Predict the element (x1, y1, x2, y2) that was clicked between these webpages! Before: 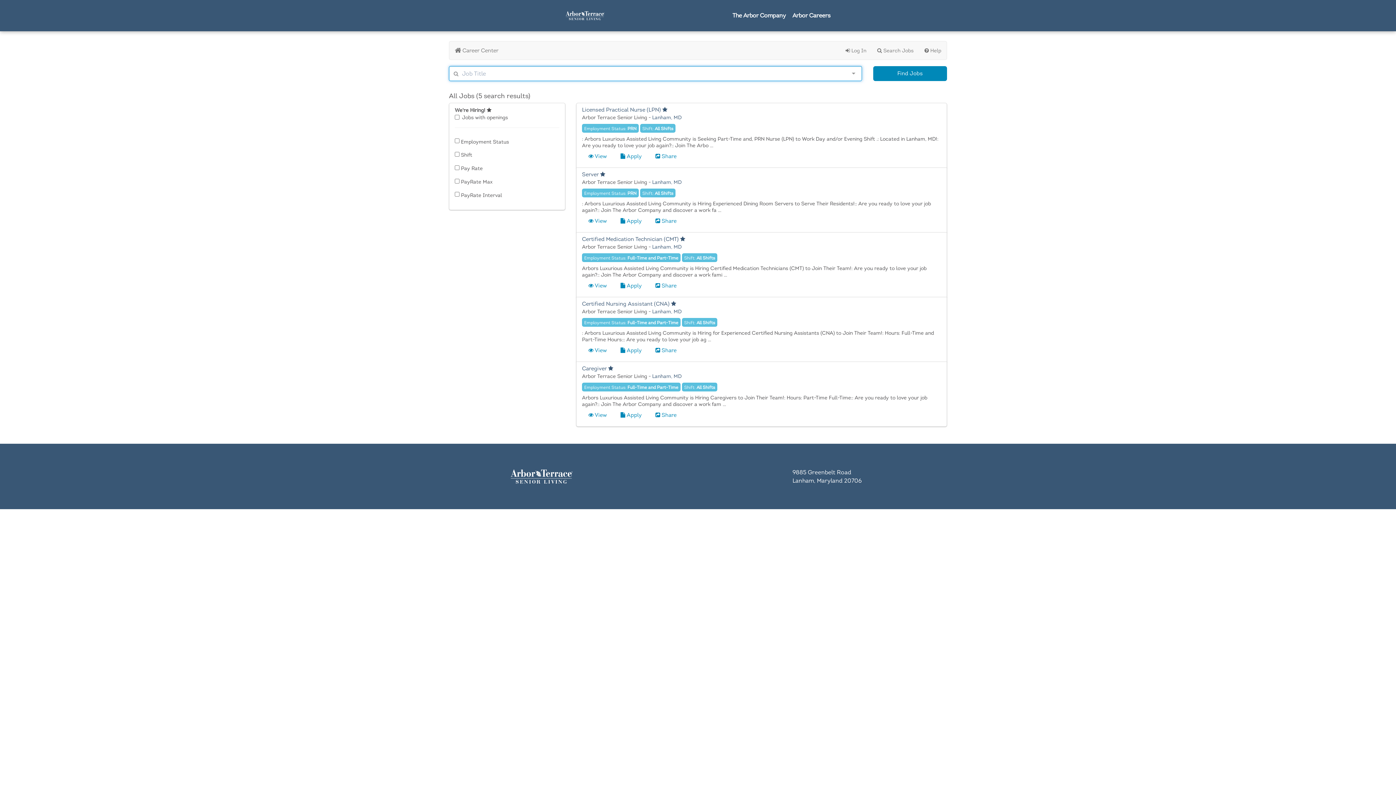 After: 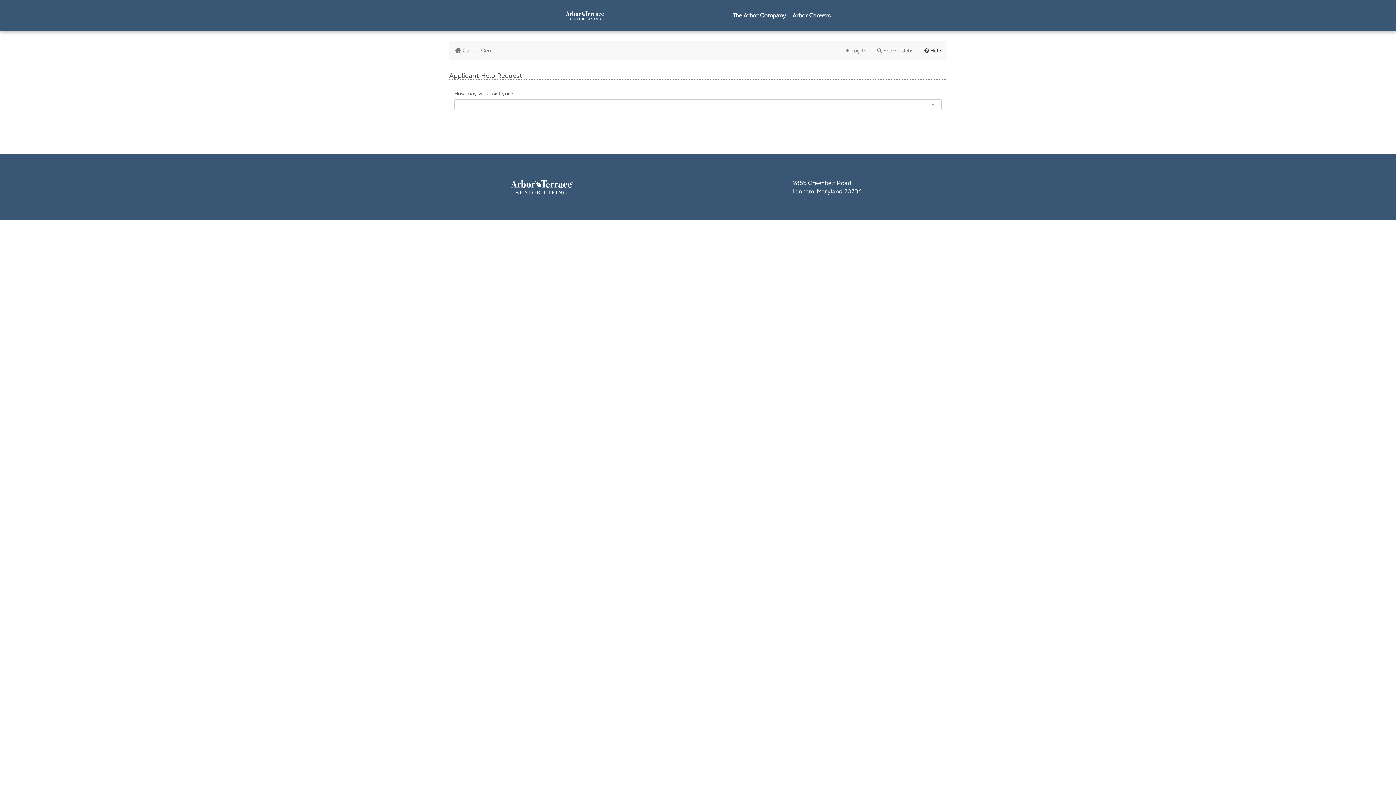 Action: bbox: (919, 41, 946, 59) label:  Help